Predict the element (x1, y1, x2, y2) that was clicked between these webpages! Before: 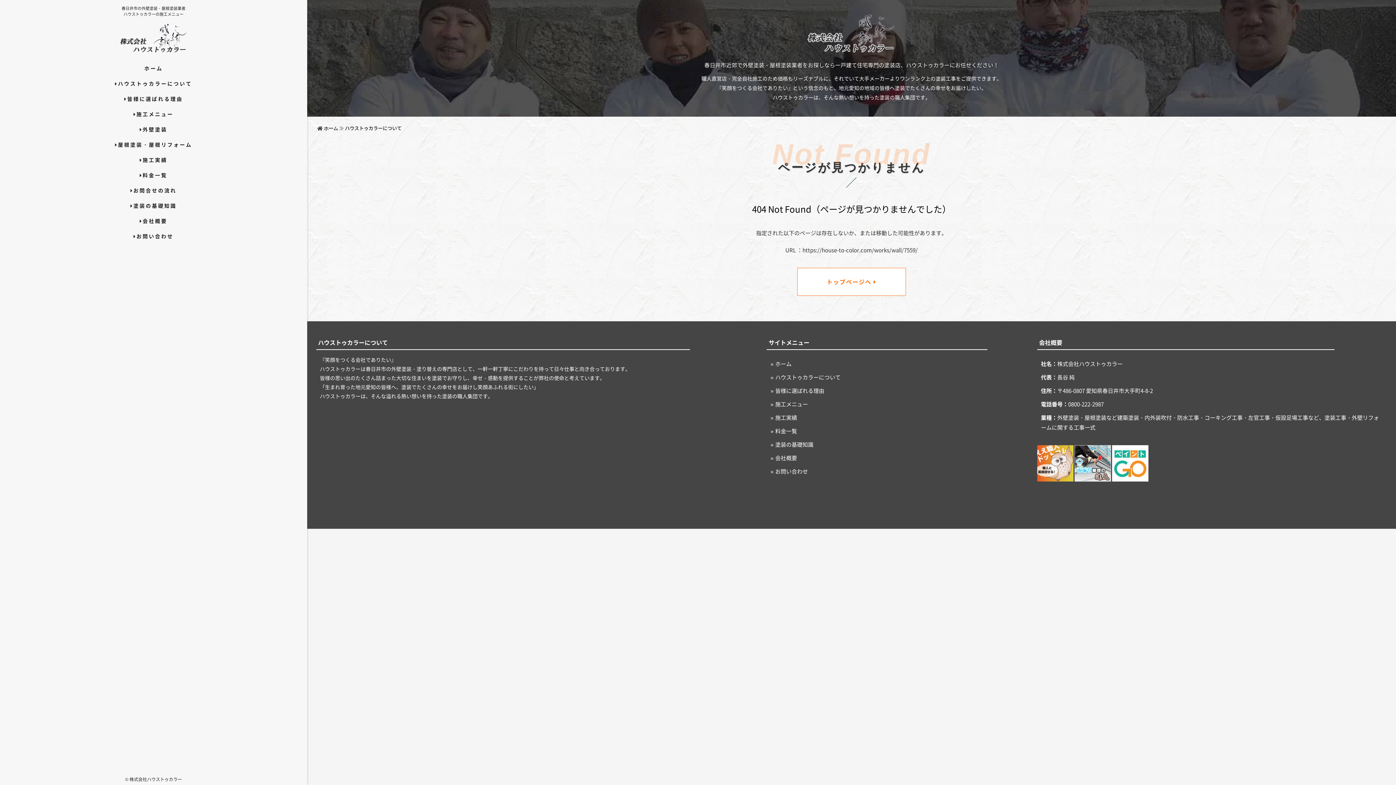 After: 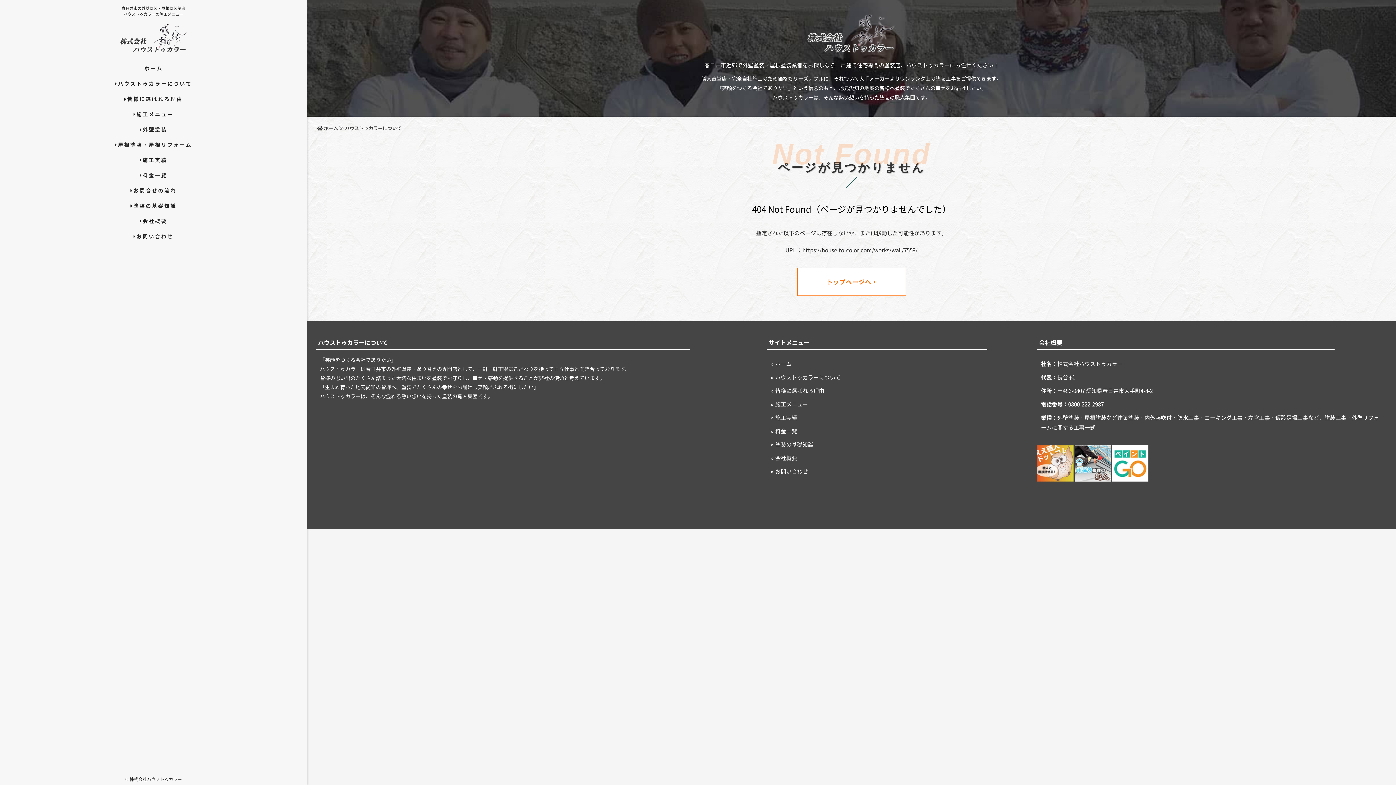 Action: bbox: (1075, 472, 1111, 480)